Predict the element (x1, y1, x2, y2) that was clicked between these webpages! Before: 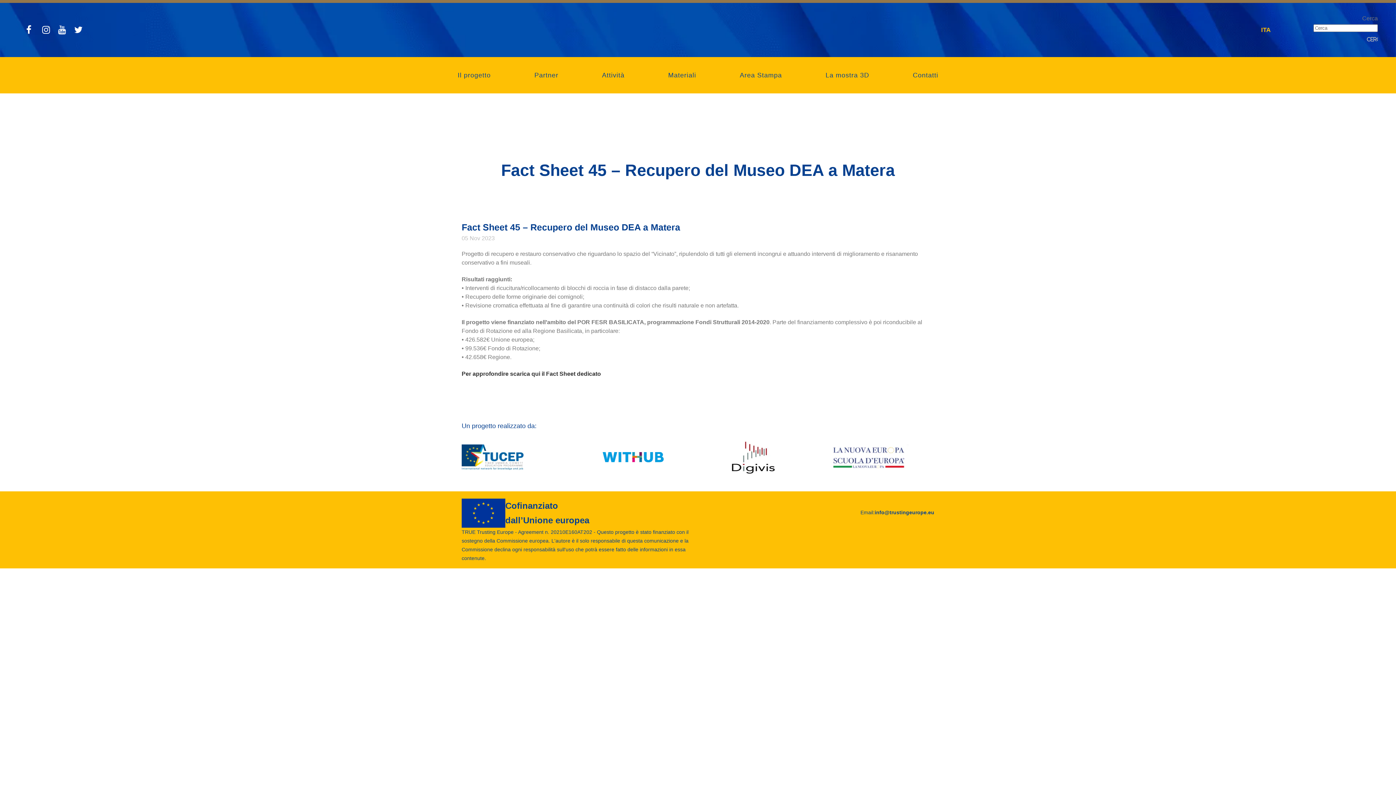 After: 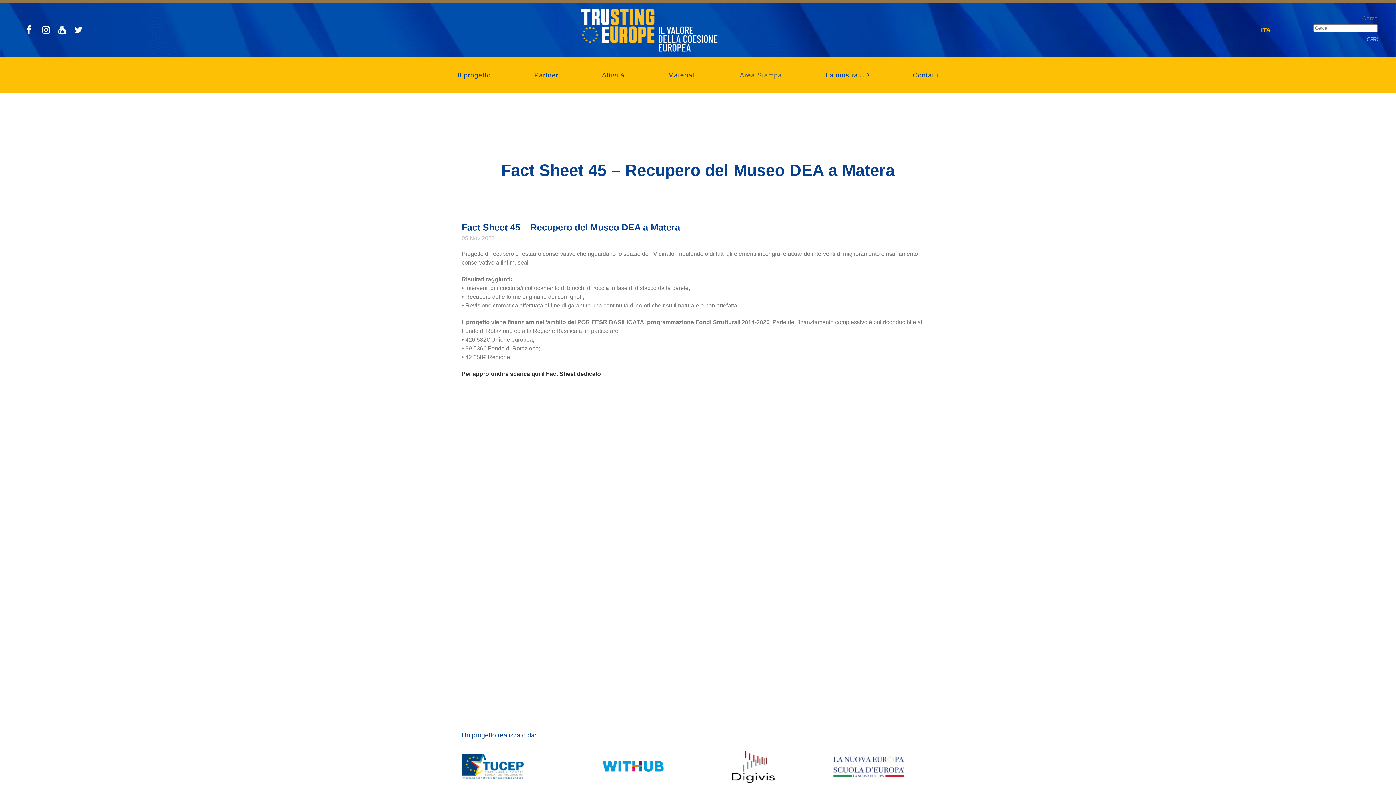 Action: label: Area Stampa bbox: (718, 66, 804, 84)